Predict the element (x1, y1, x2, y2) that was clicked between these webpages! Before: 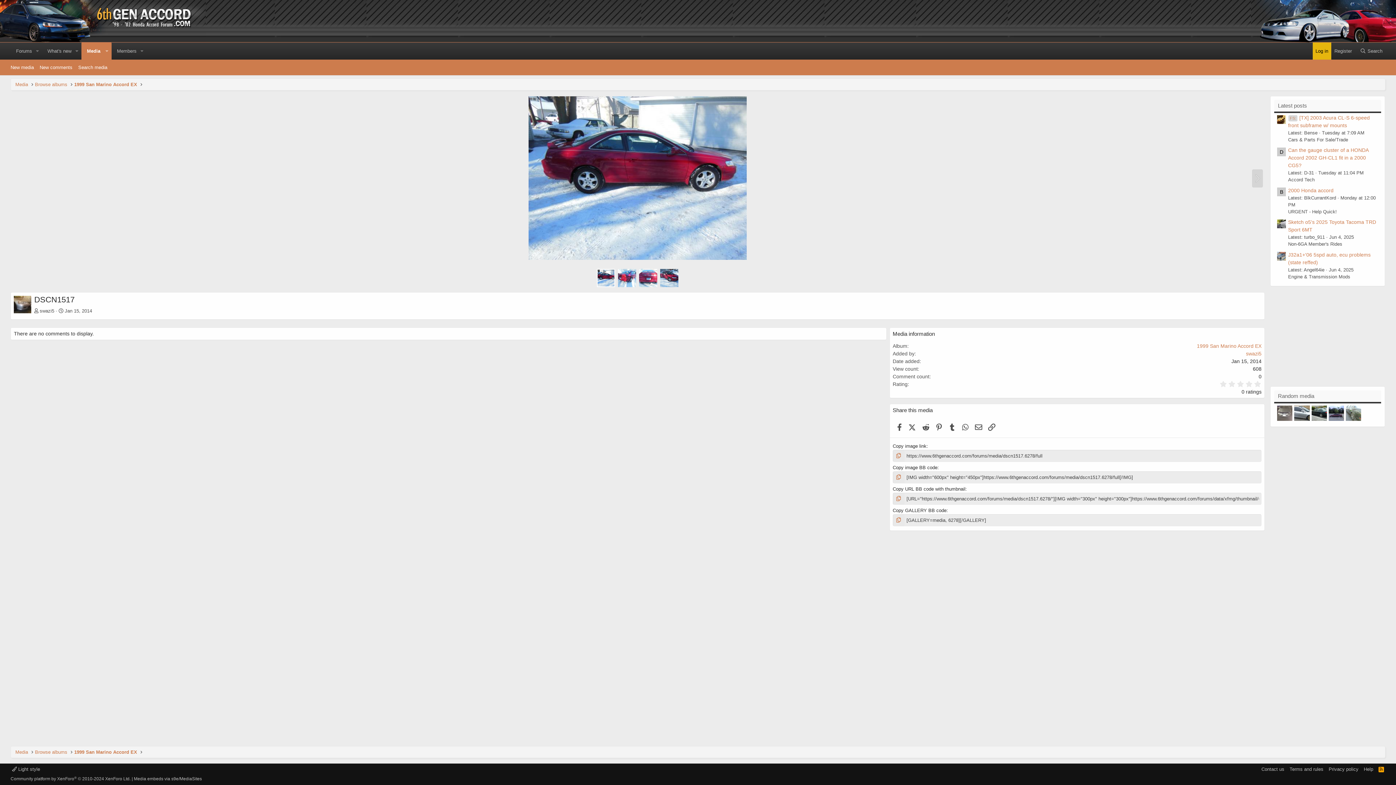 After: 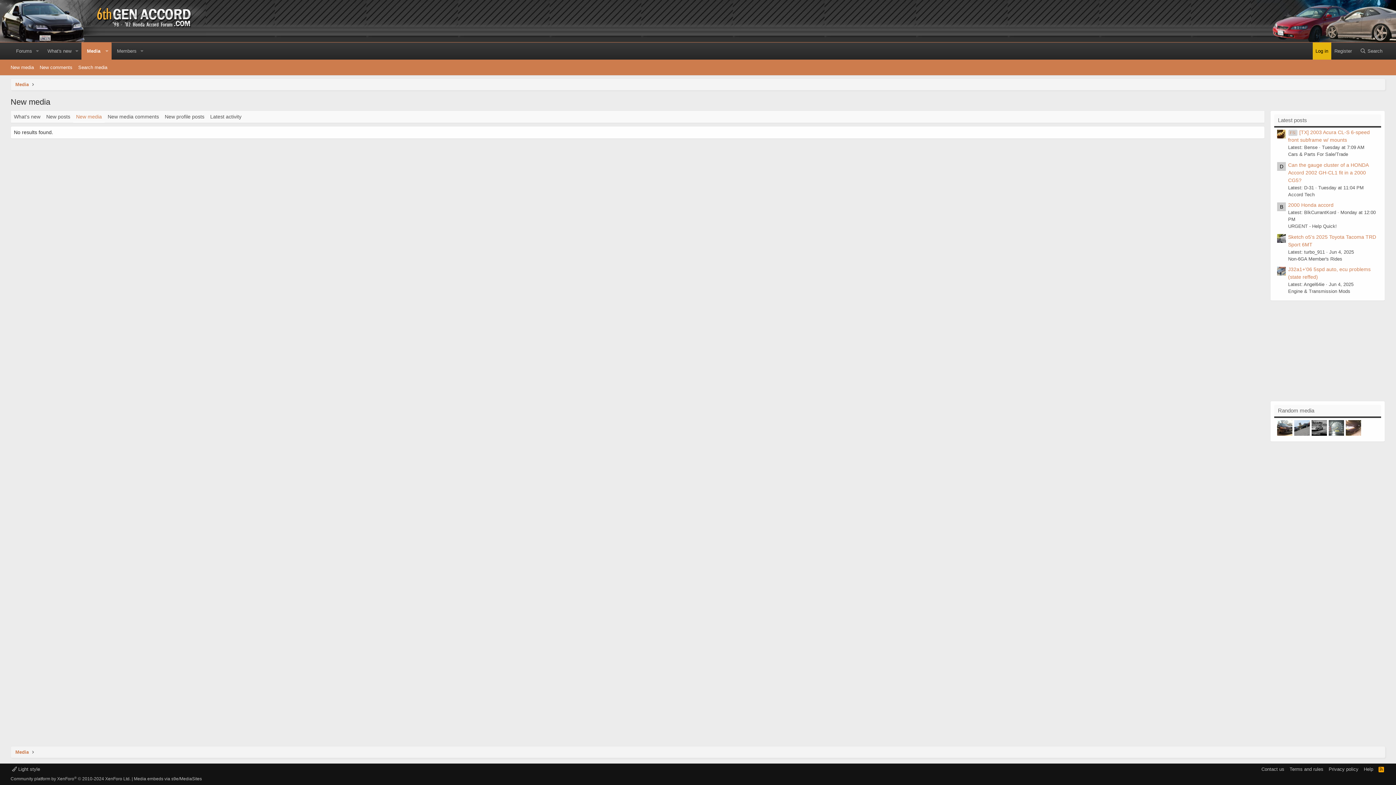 Action: bbox: (7, 61, 36, 73) label: New media